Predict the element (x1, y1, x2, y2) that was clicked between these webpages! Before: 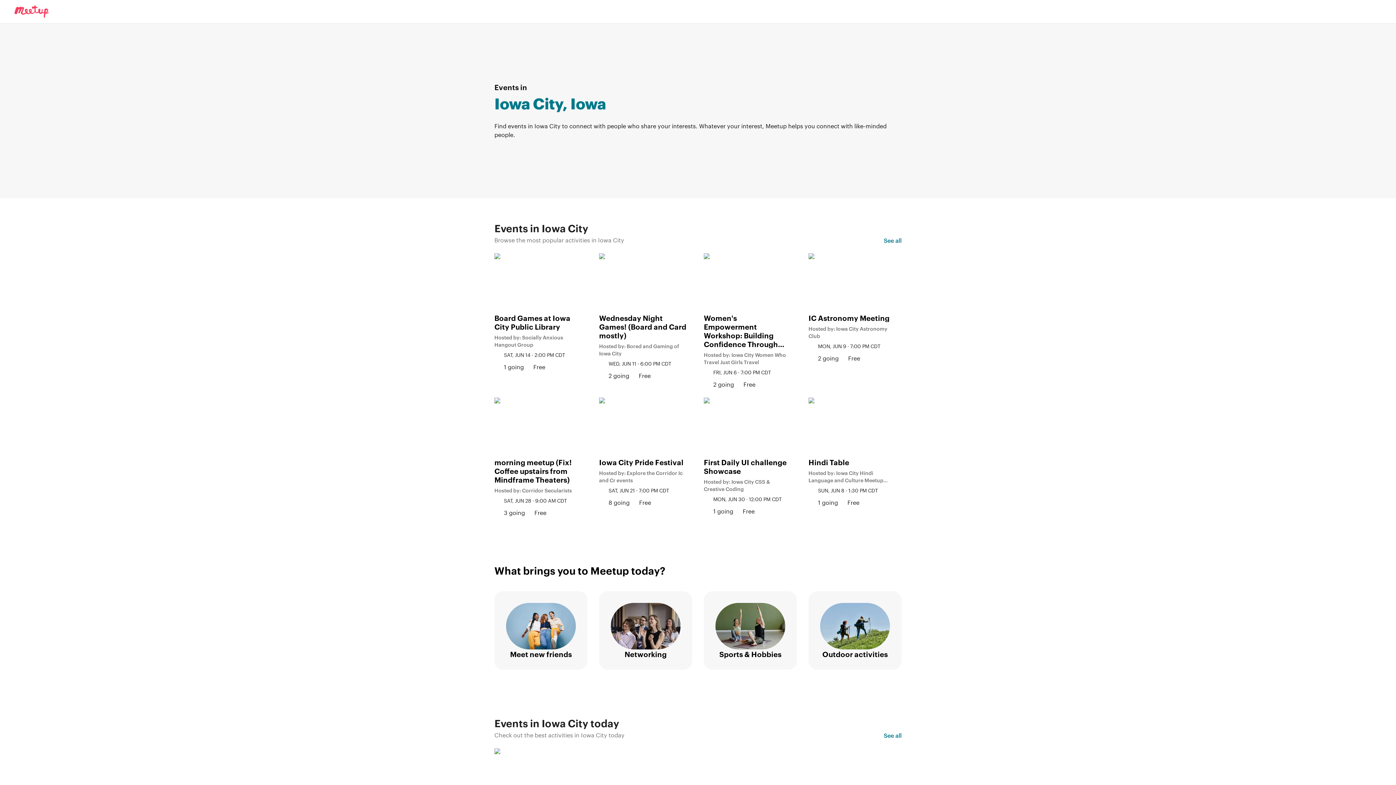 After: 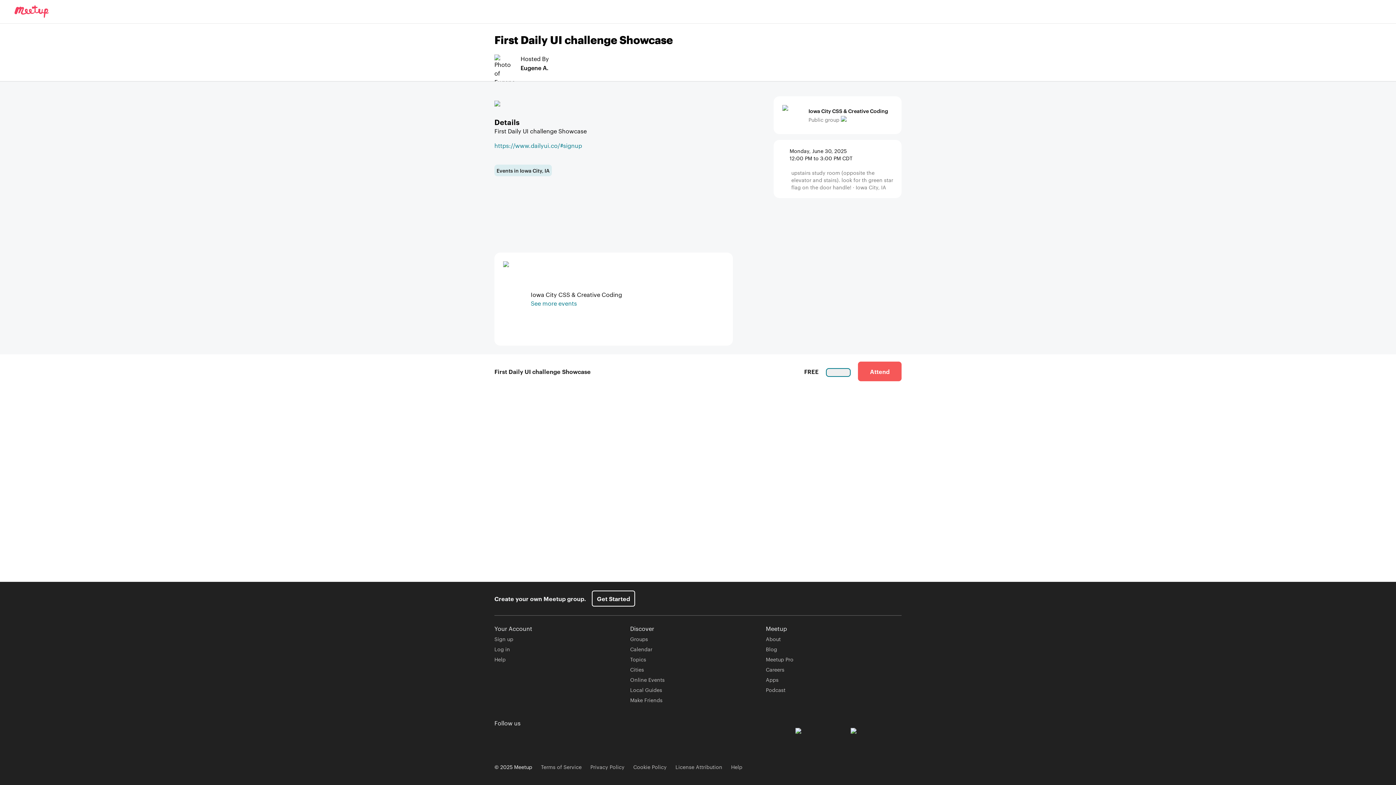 Action: label: First Daily UI challenge Showcase

Hosted by: Iowa City CSS & Creative Coding

MON, JUN 30 · 12:00 PM CDT
1 going
Free bbox: (704, 397, 797, 517)